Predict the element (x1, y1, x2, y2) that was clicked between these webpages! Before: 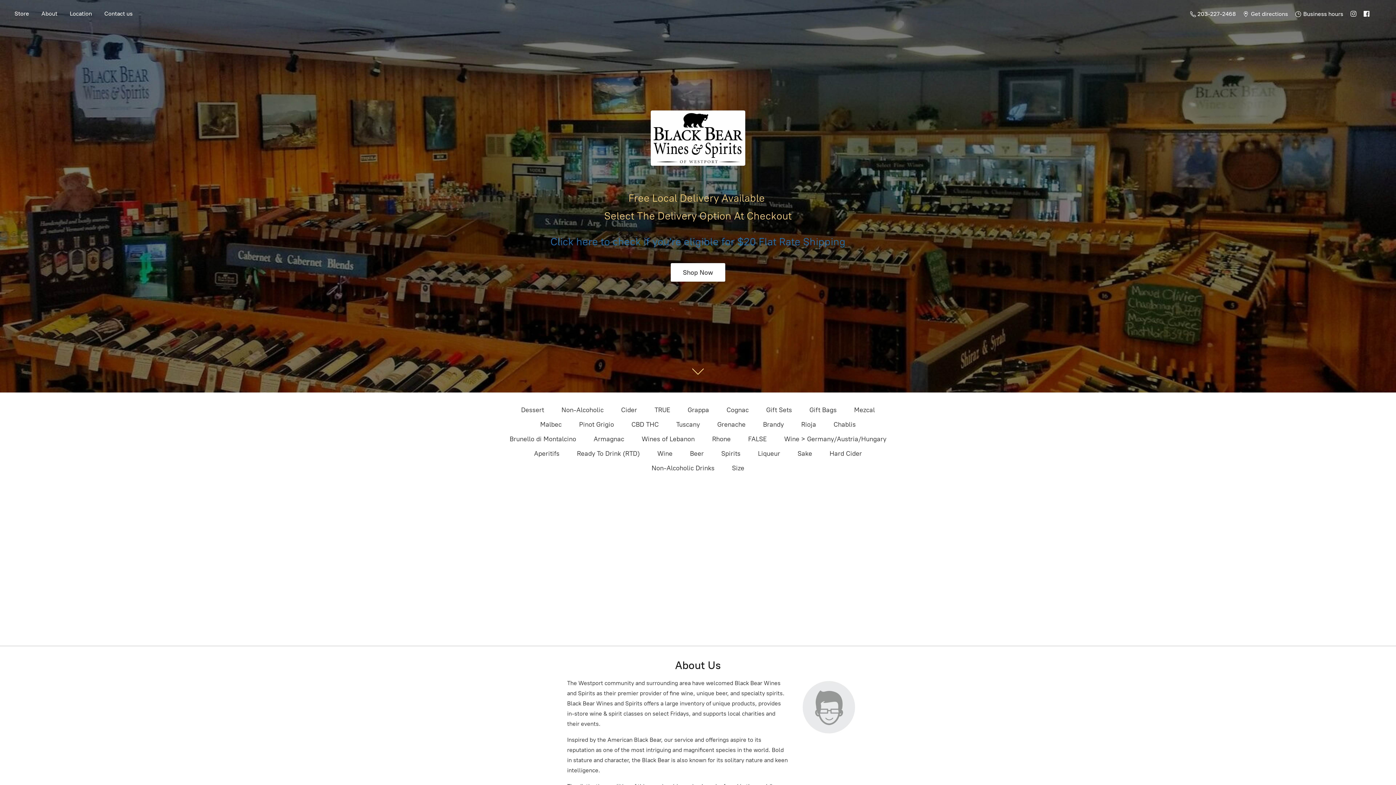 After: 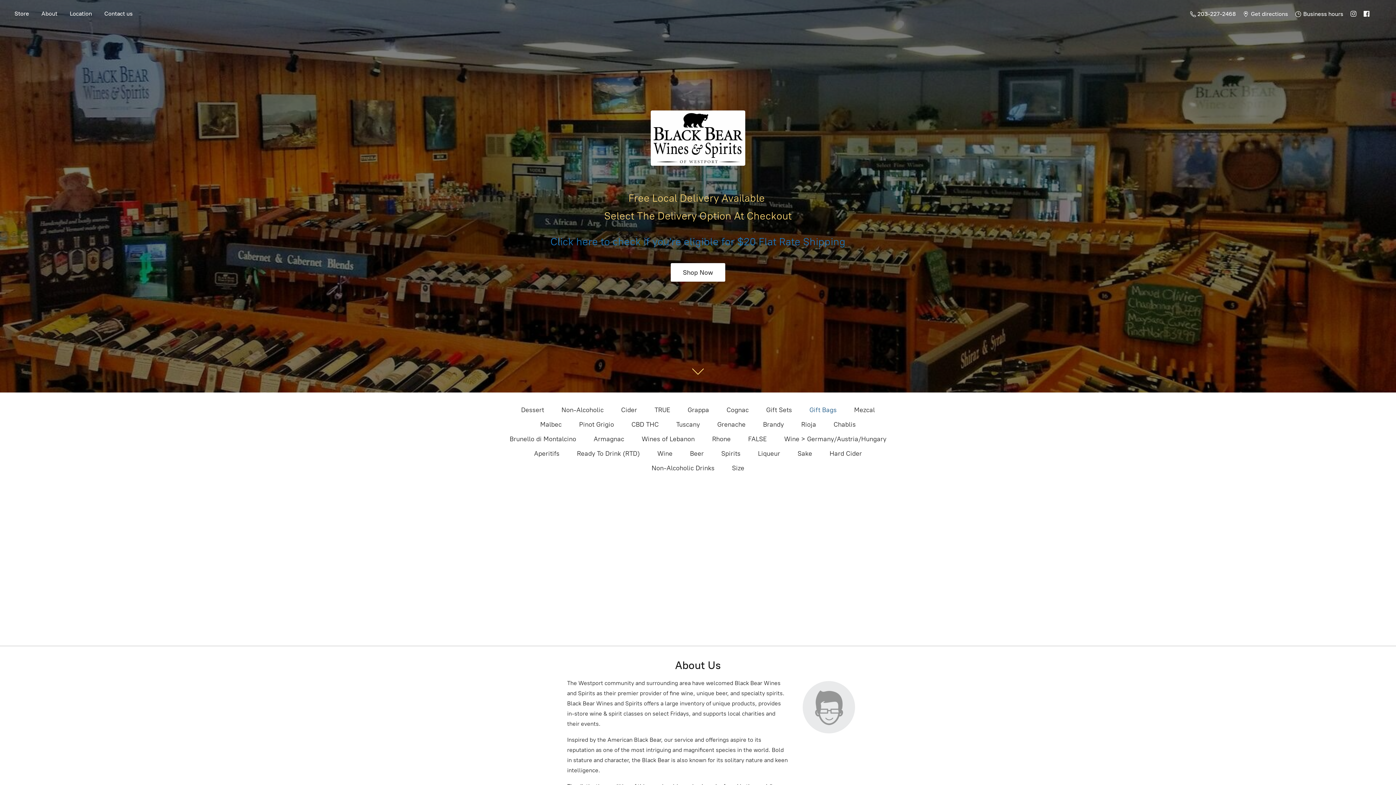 Action: label: Gift Bags bbox: (809, 404, 836, 416)